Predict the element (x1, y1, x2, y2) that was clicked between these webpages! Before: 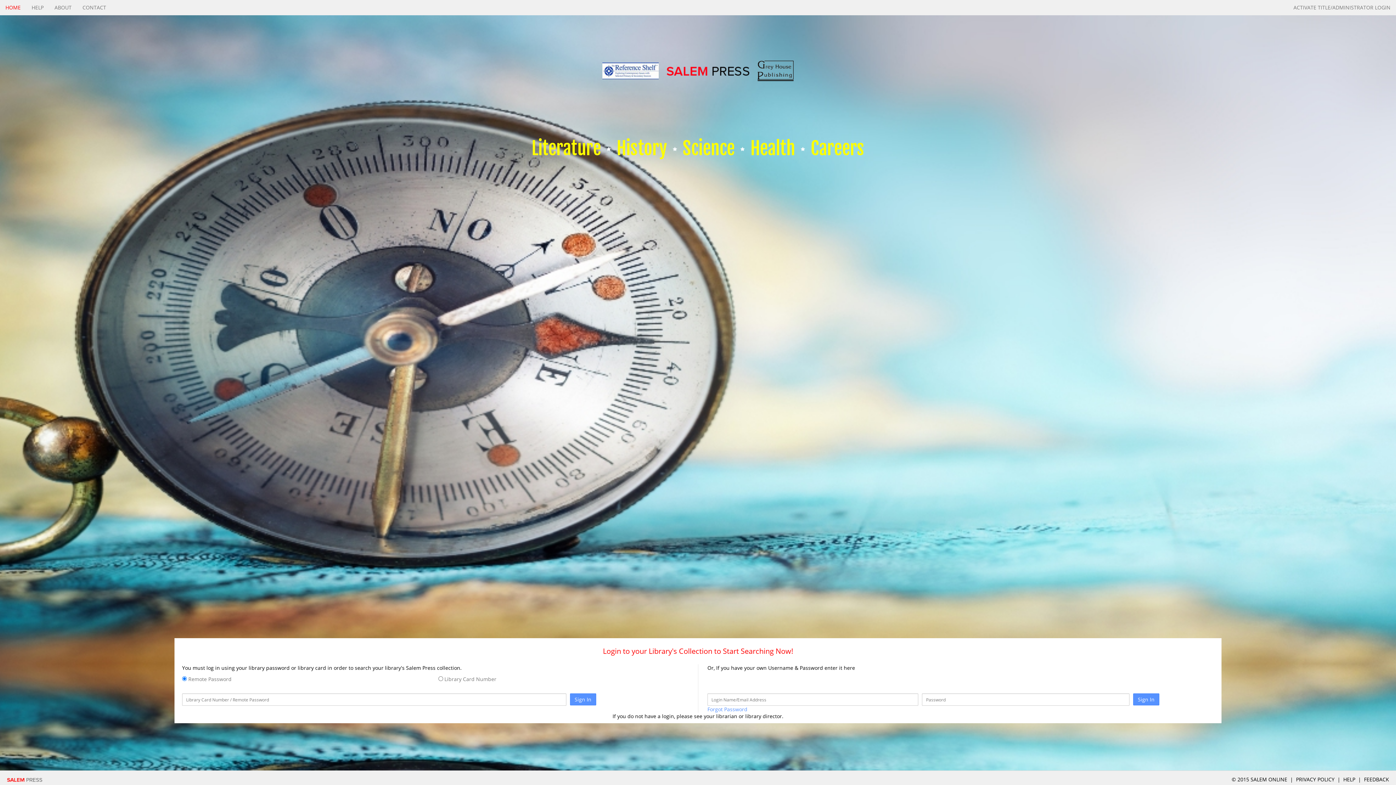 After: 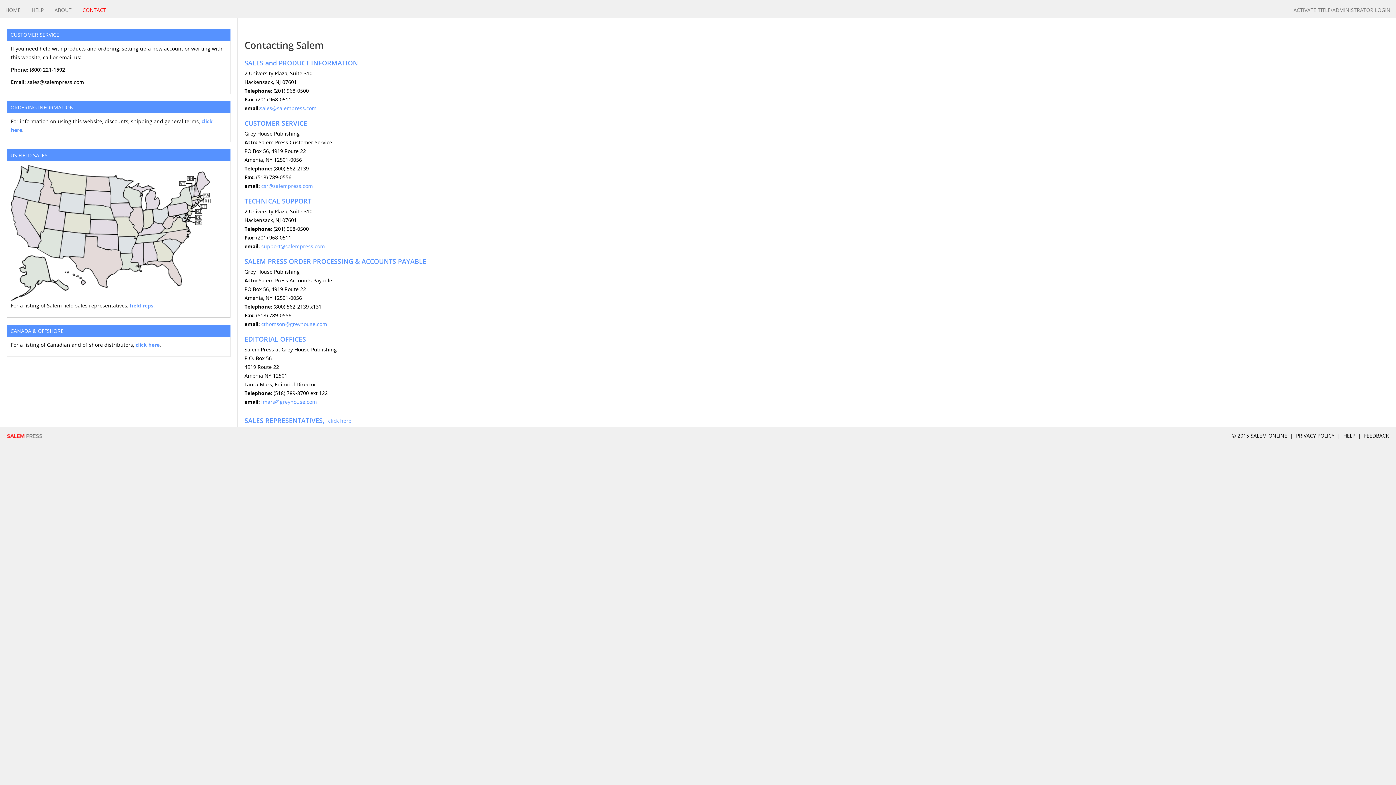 Action: bbox: (77, 0, 111, 15) label: CONTACT